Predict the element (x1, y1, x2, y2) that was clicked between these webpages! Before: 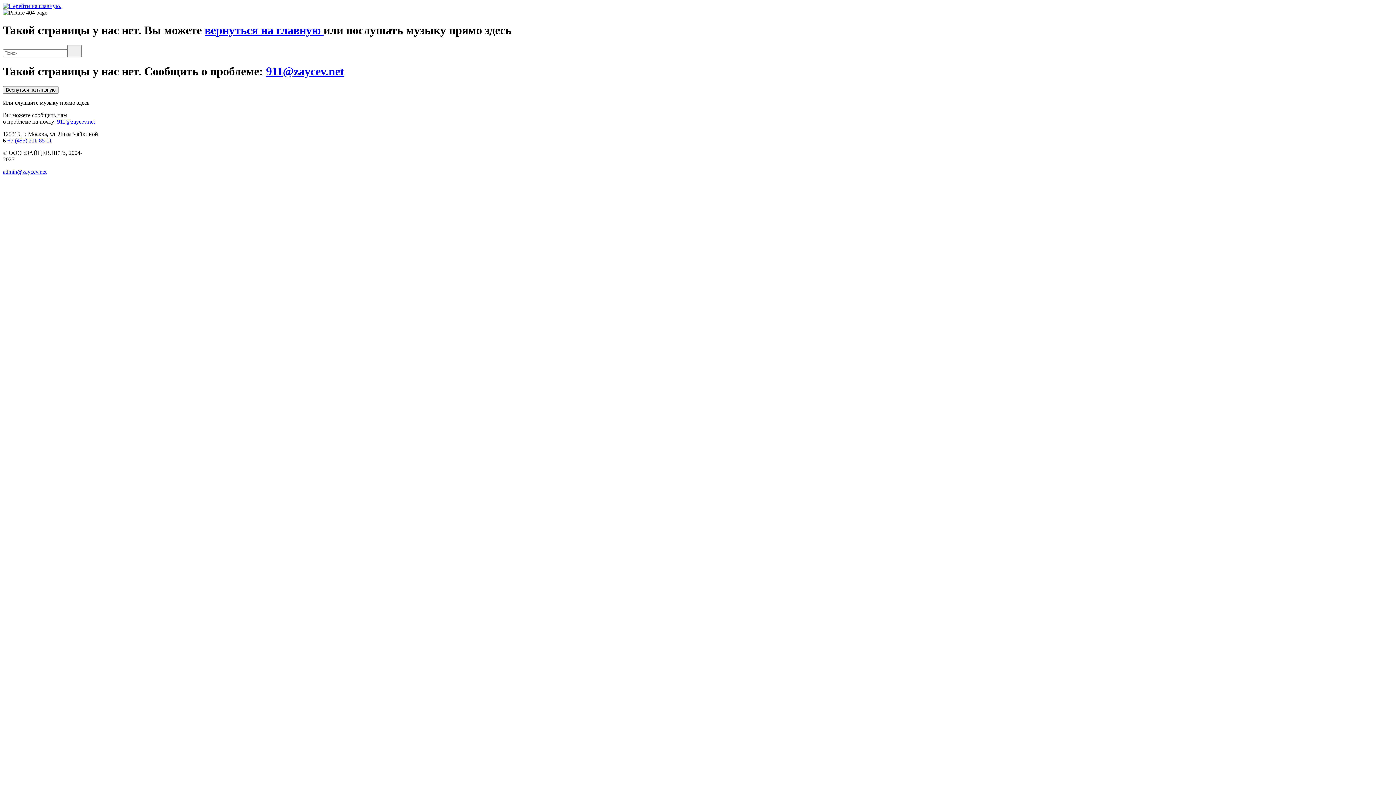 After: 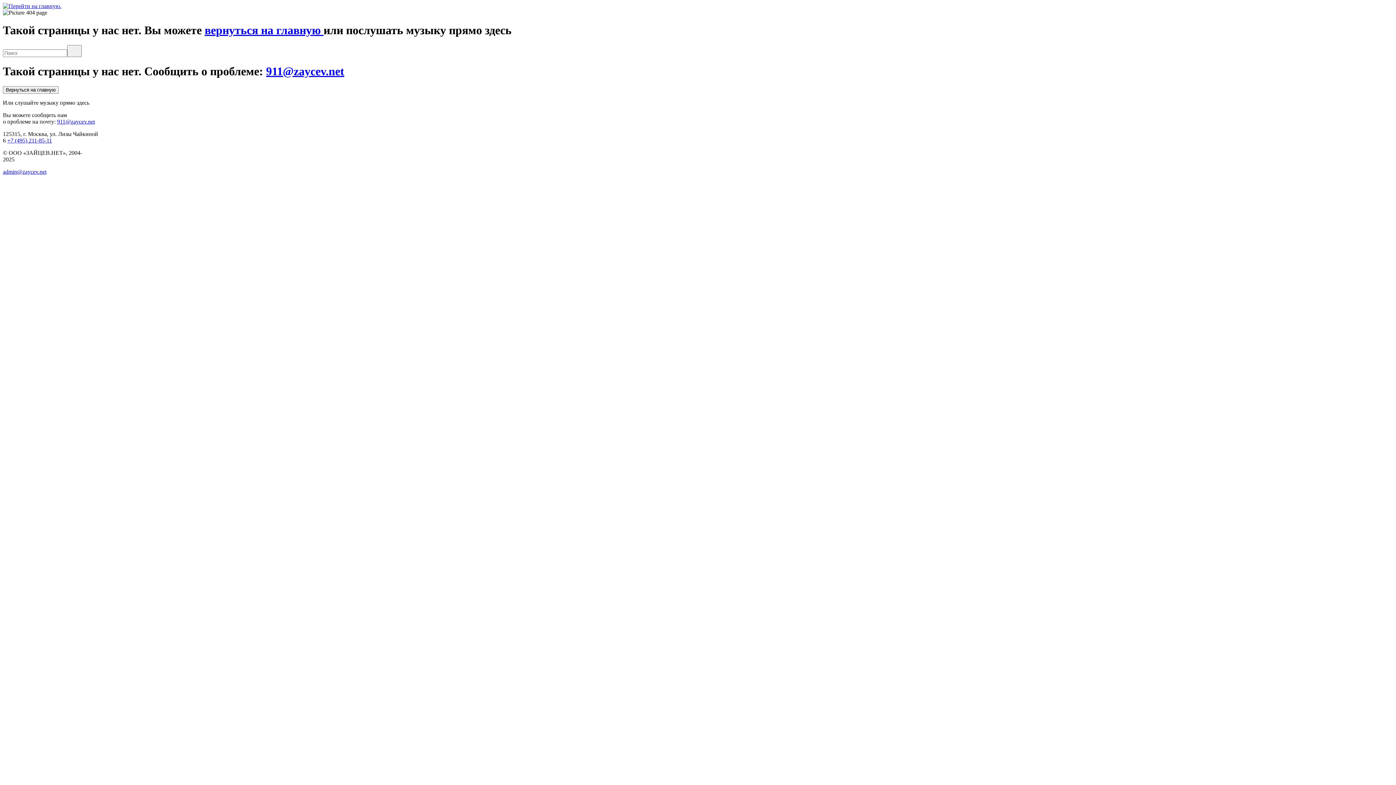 Action: bbox: (2, 168, 46, 174) label: admin@zaycev.net